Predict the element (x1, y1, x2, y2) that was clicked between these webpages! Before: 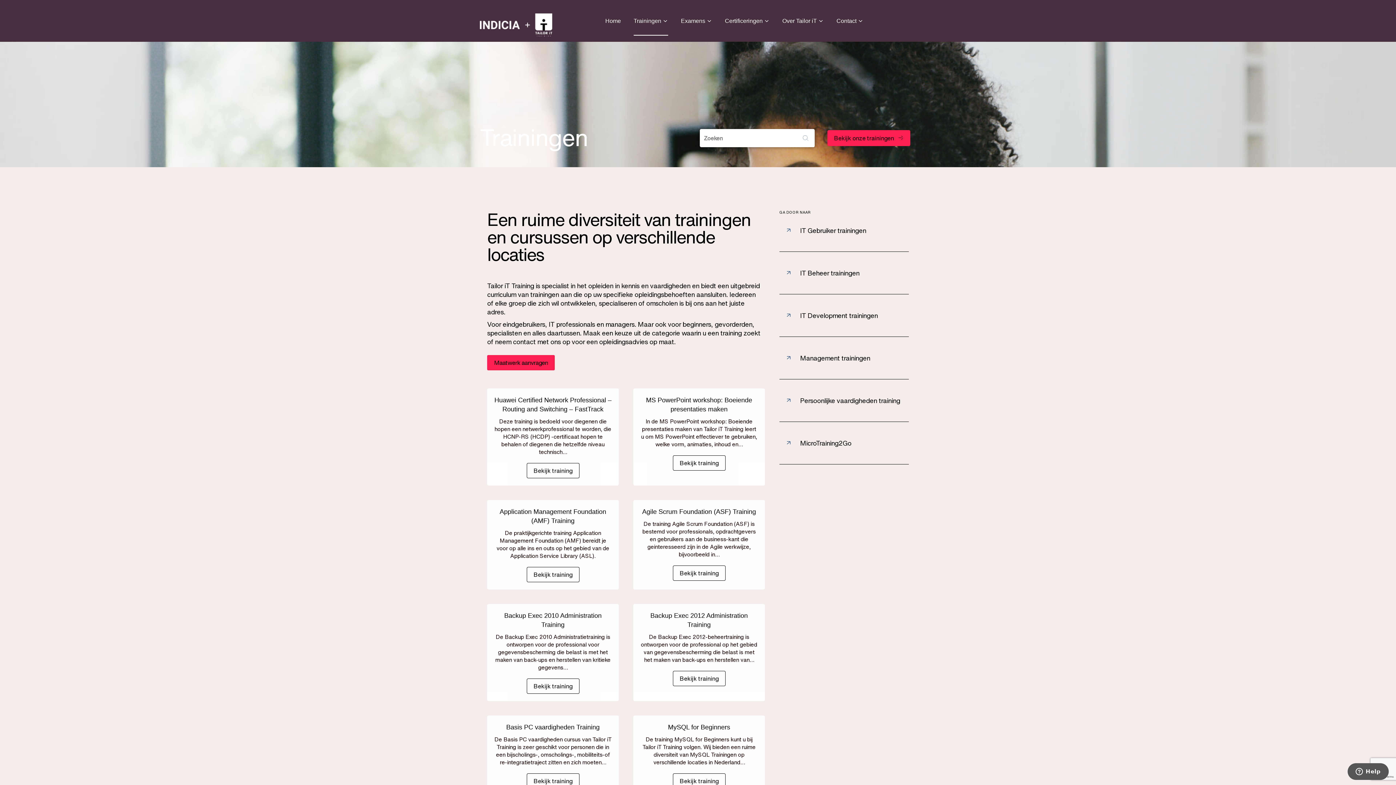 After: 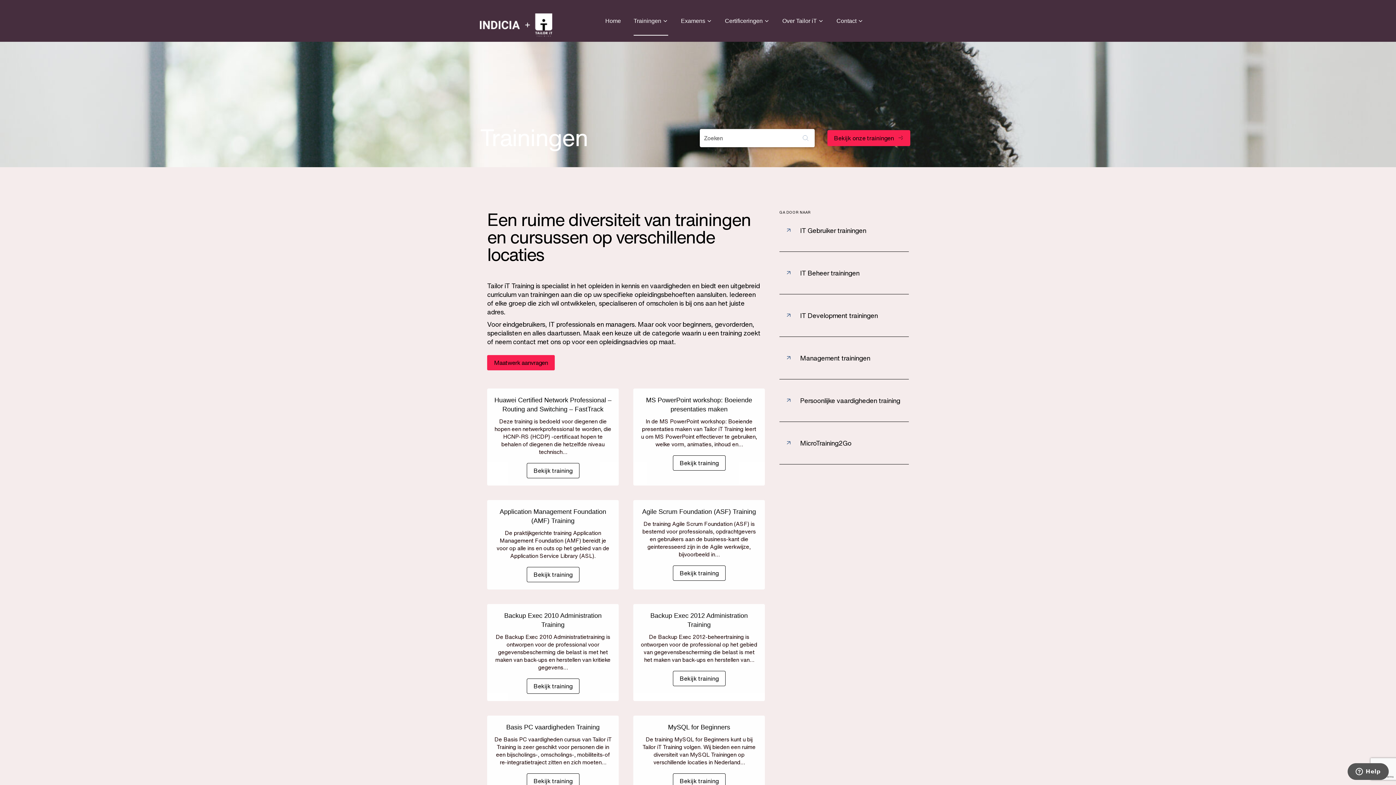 Action: bbox: (633, 6, 668, 35) label: Trainingen